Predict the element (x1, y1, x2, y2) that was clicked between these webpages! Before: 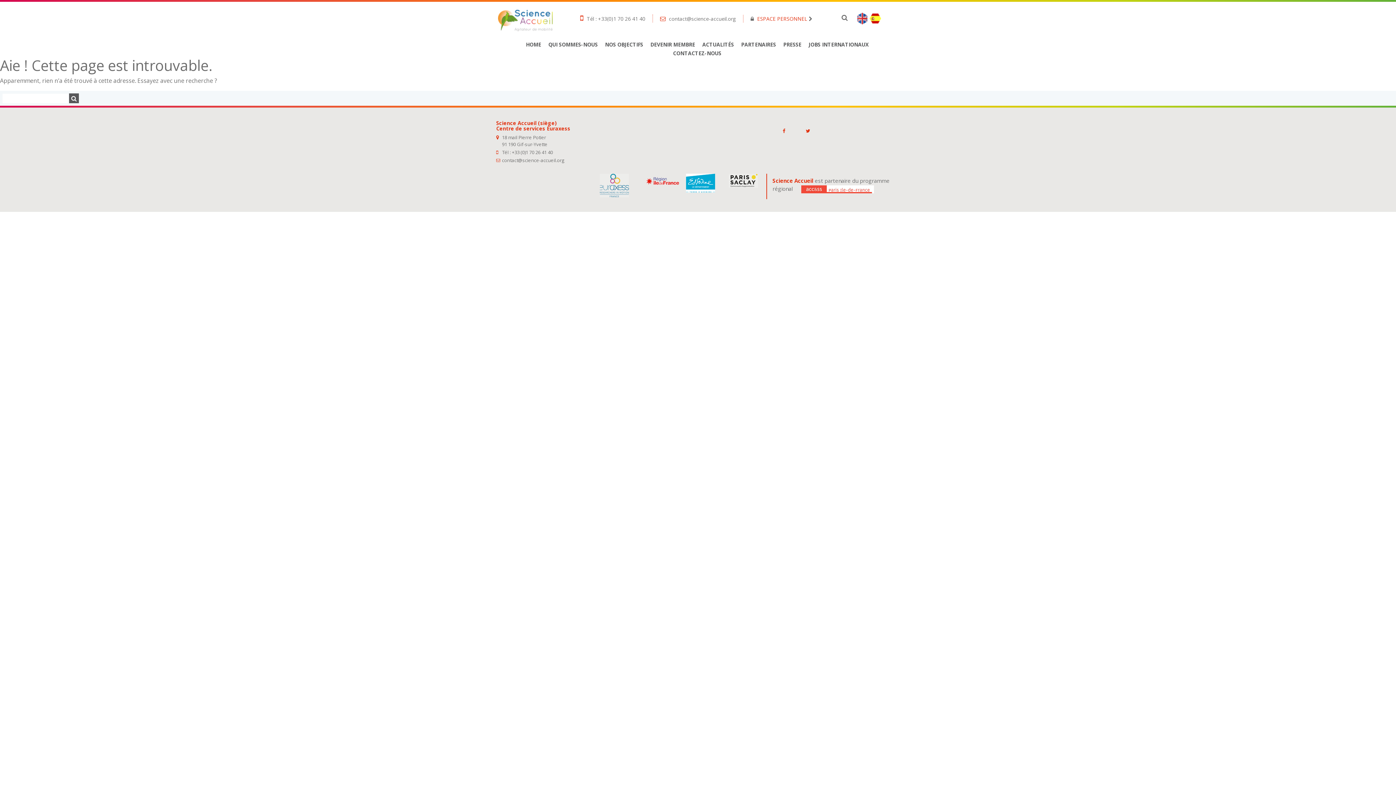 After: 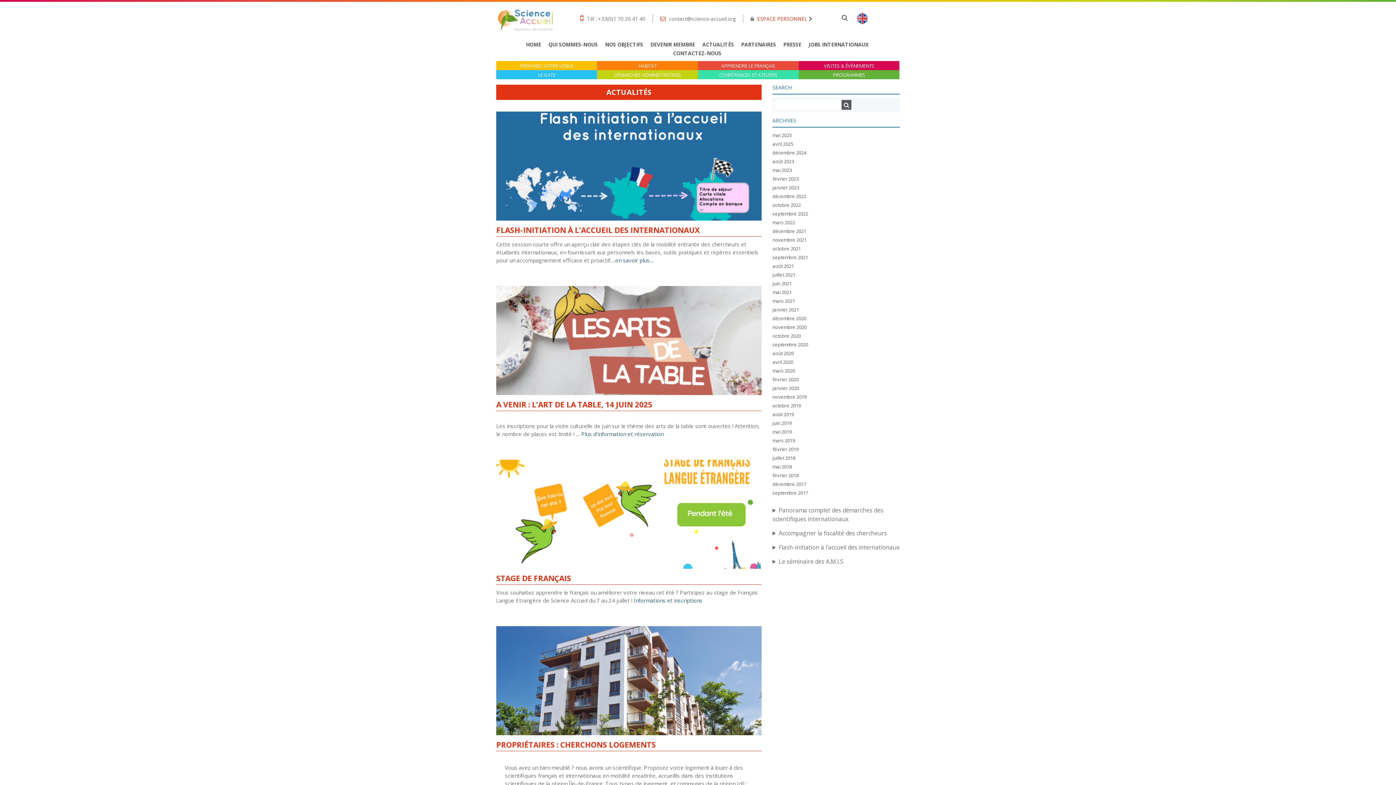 Action: label: ACTUALITÉS bbox: (702, 41, 734, 48)